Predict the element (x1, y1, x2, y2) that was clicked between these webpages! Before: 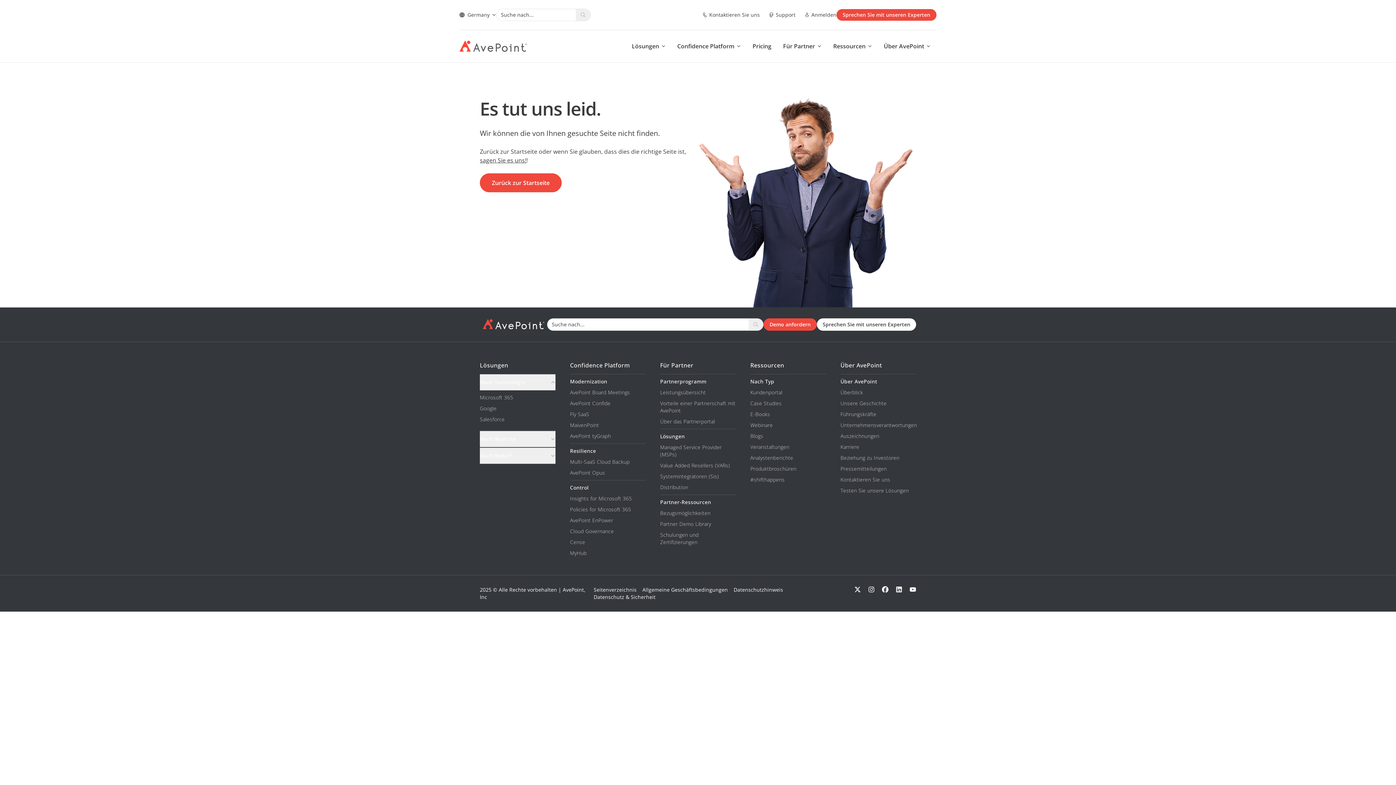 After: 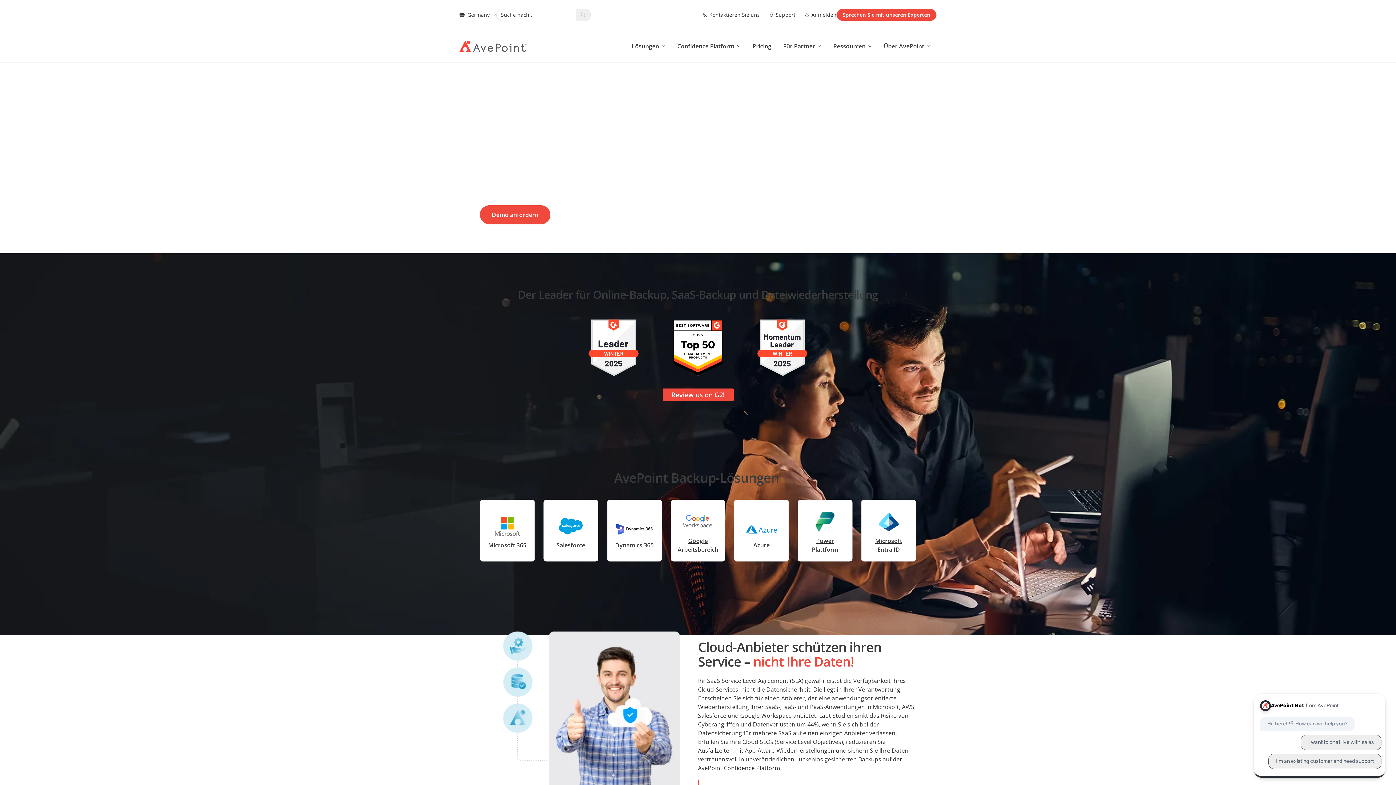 Action: label: Multi-SaaS Cloud Backup bbox: (570, 458, 629, 465)